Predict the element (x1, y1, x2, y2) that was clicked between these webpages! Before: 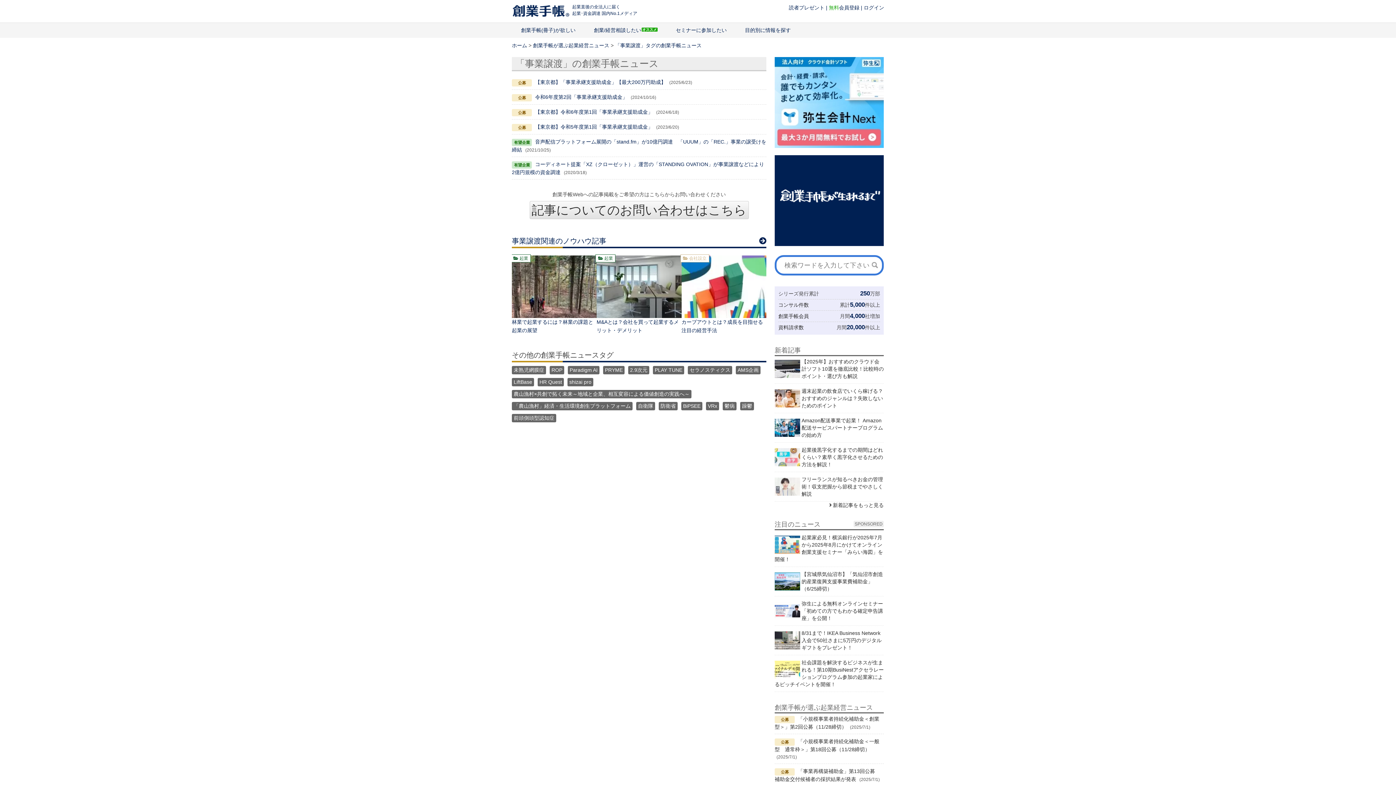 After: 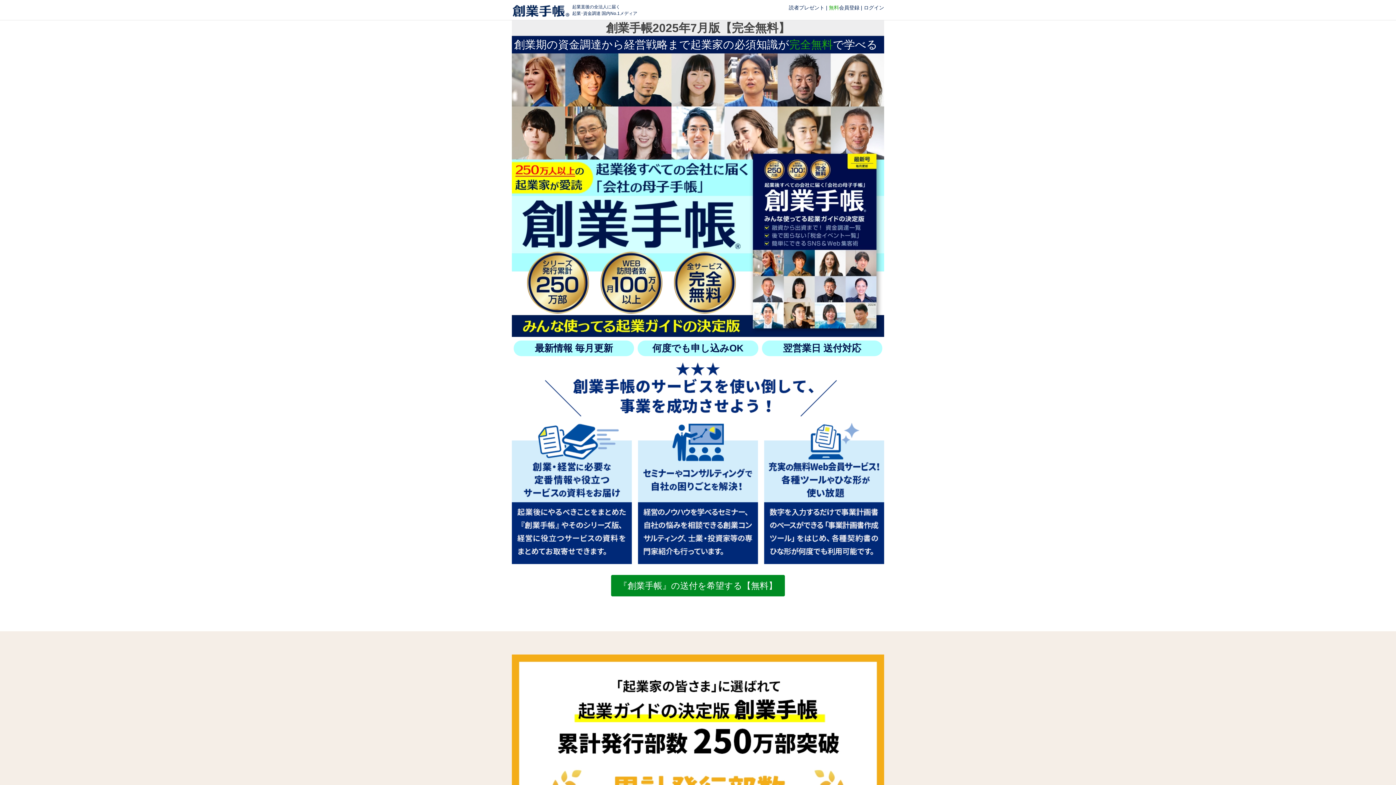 Action: bbox: (774, 241, 883, 247)